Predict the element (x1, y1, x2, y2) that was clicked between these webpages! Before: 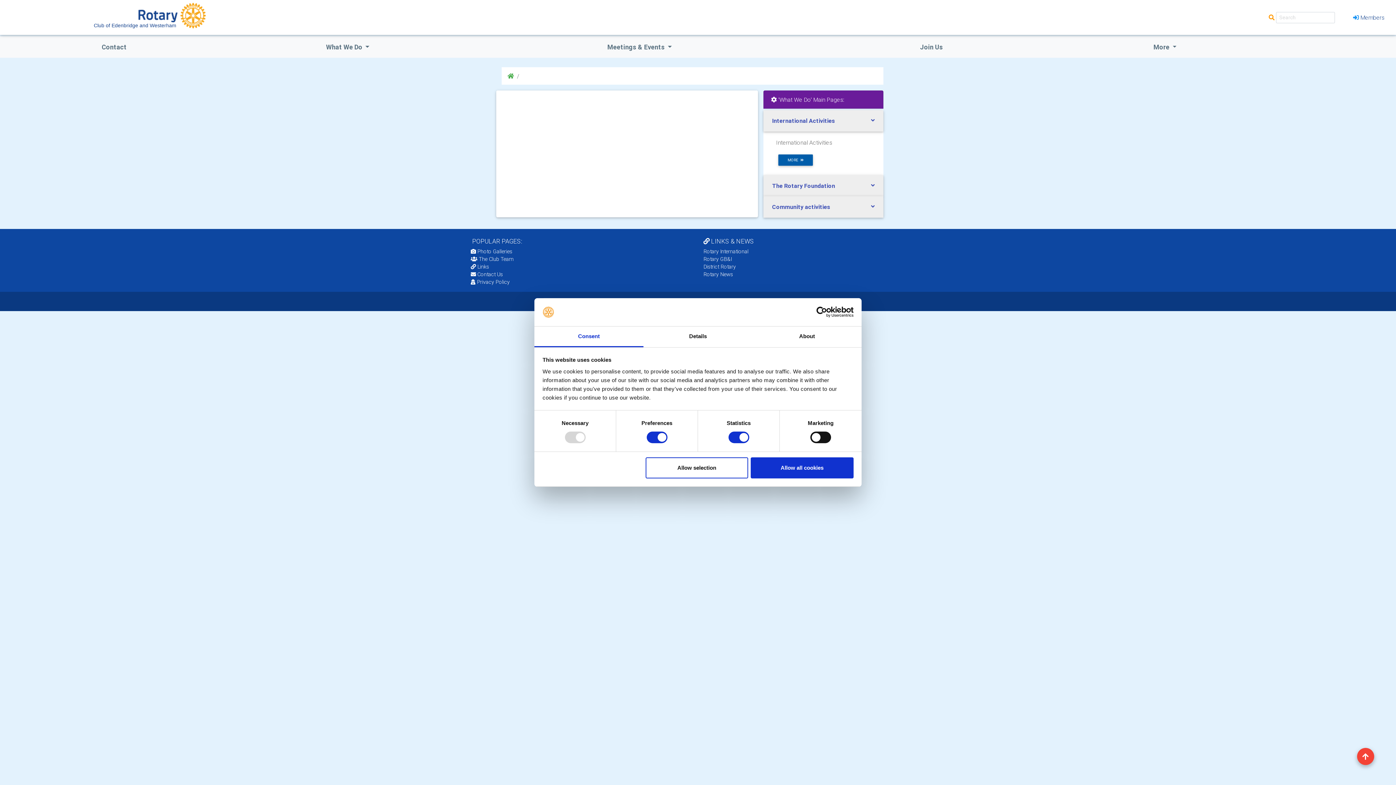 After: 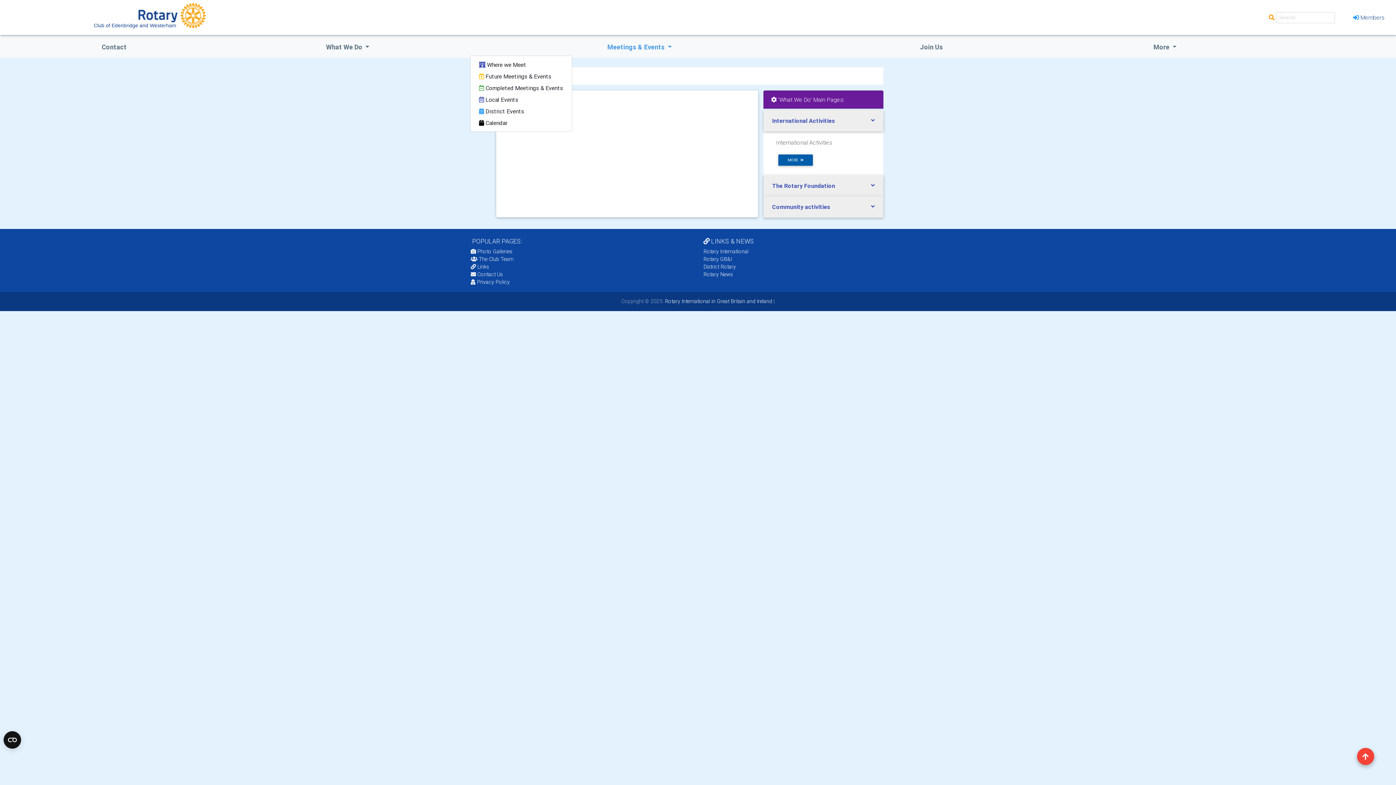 Action: bbox: (470, 39, 809, 54) label: Meetings & Events 